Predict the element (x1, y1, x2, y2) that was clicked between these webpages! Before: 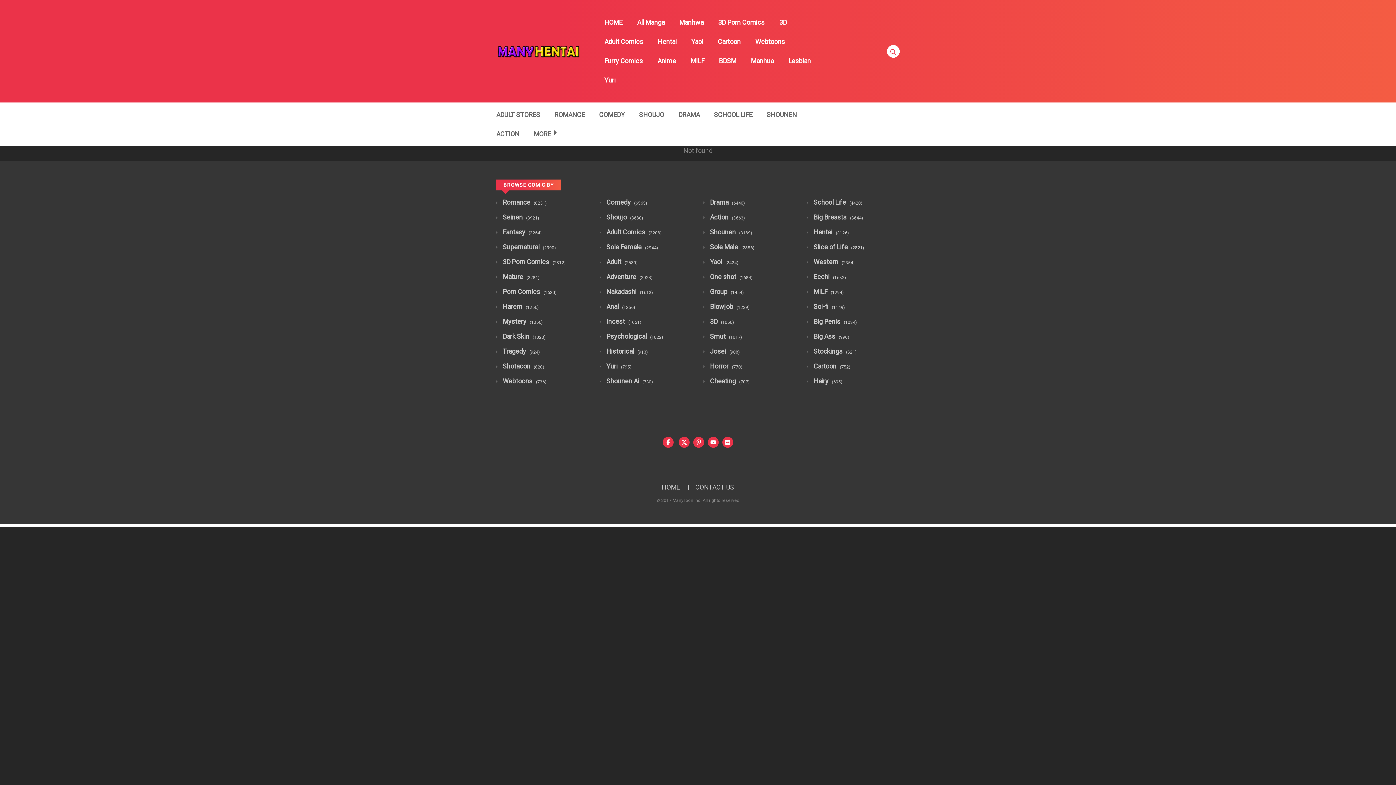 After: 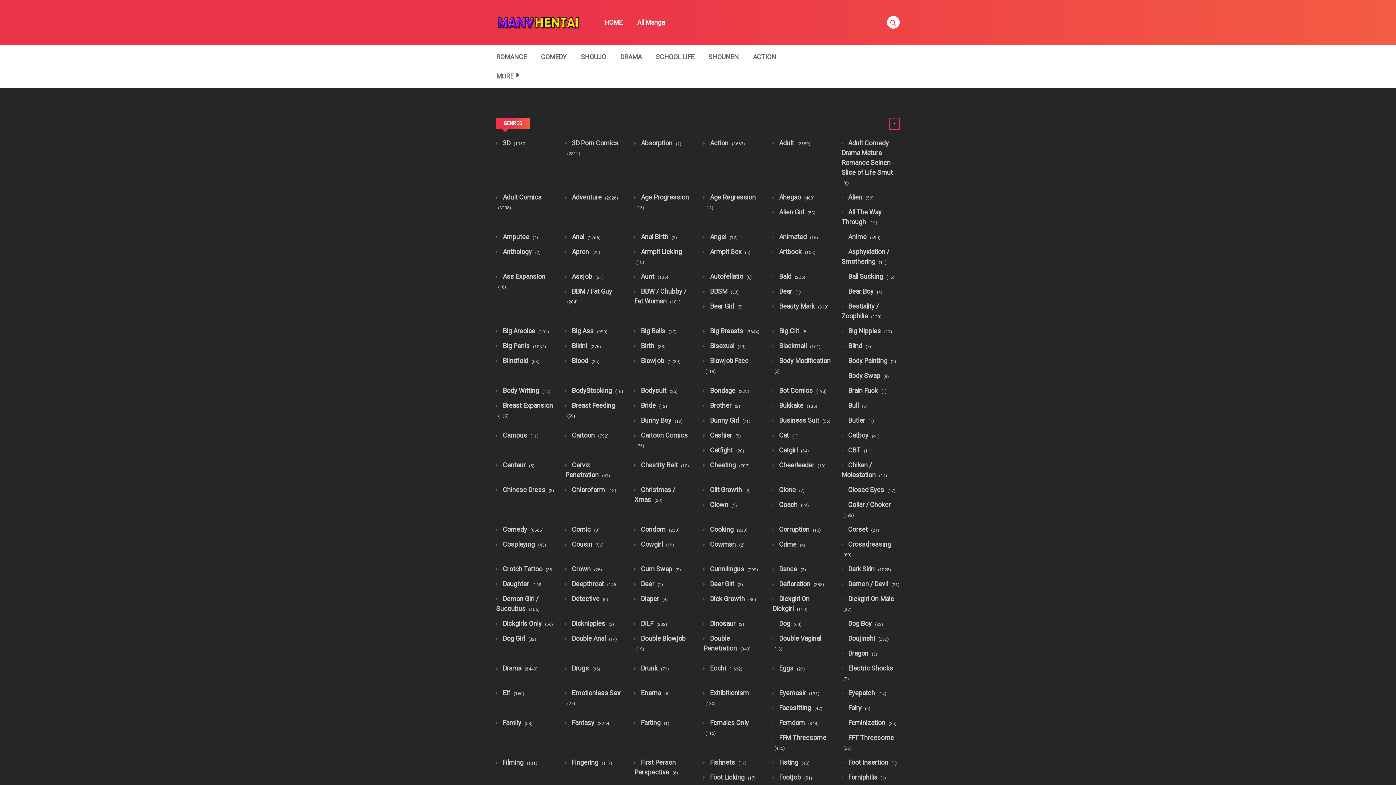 Action: bbox: (807, 362, 850, 370) label:  Cartoon (752)